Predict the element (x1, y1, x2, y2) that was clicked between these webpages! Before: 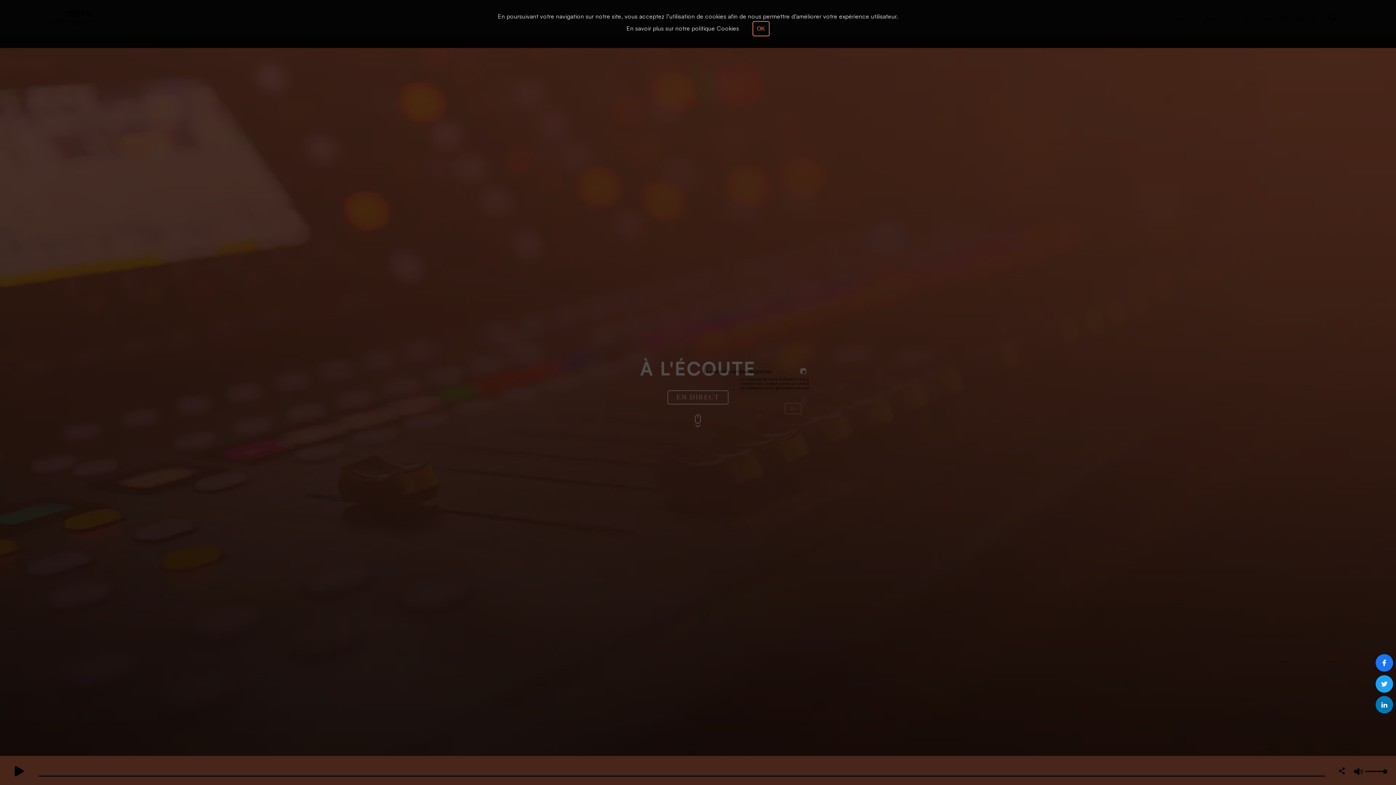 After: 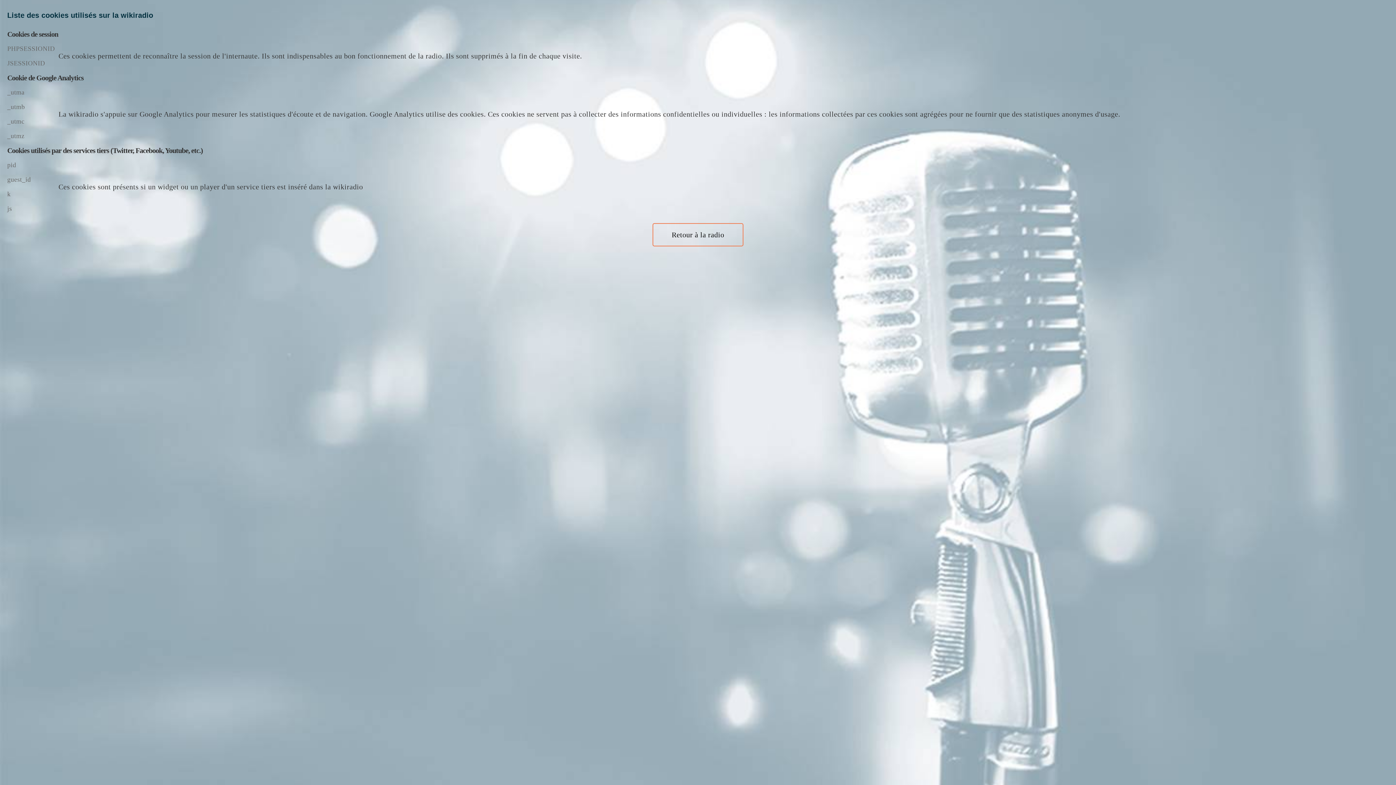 Action: label: En savoir plus sur notre politique Cookies bbox: (626, 24, 739, 32)